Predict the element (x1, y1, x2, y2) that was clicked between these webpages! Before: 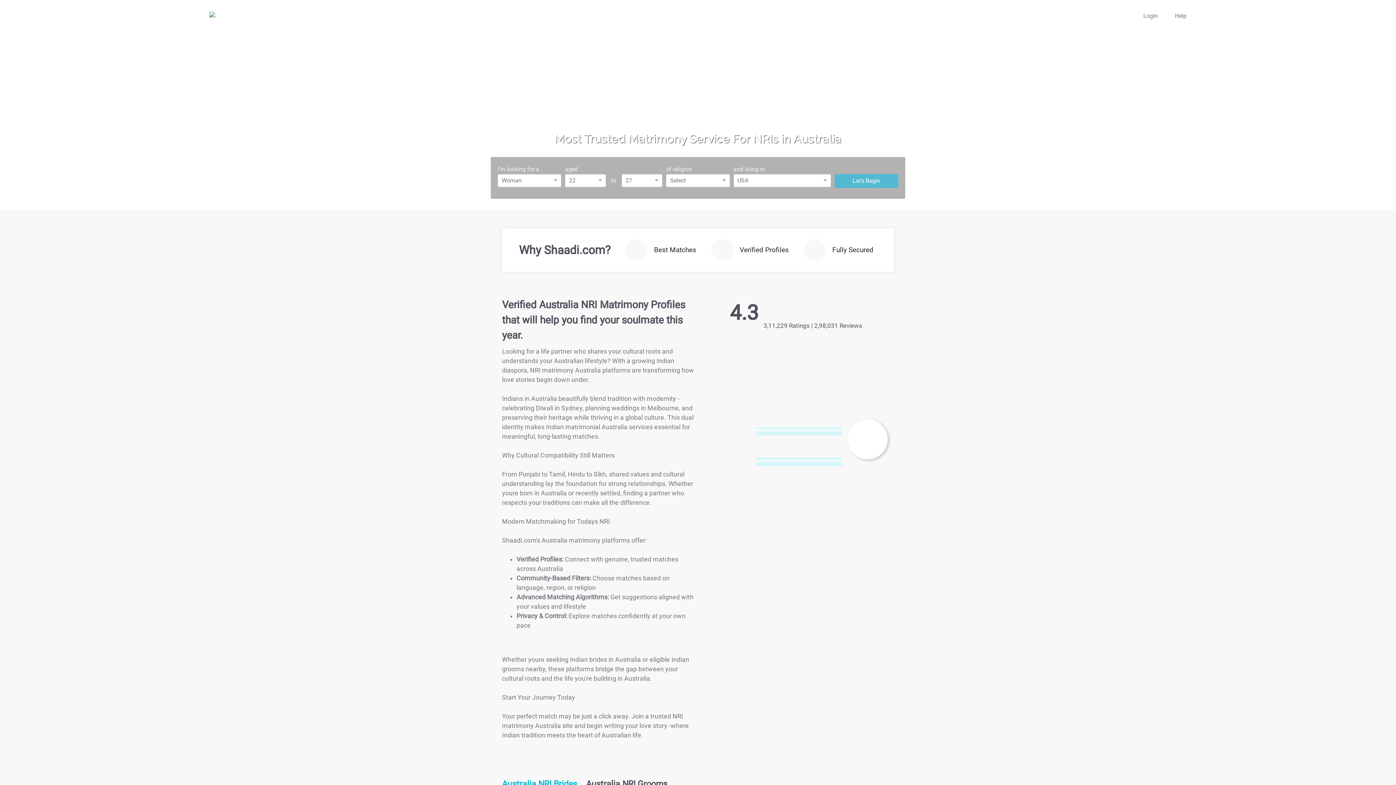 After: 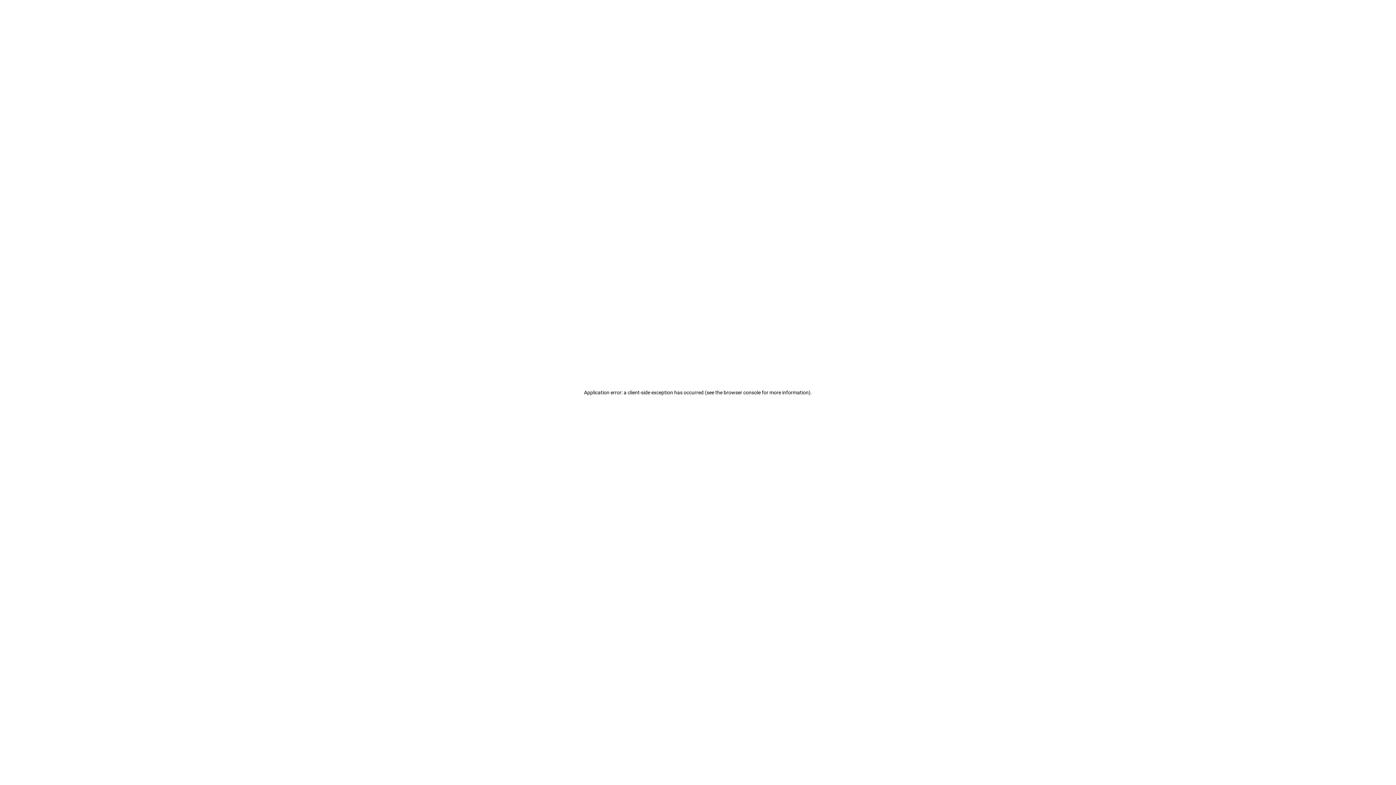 Action: bbox: (834, 174, 898, 187) label: Let's Begin